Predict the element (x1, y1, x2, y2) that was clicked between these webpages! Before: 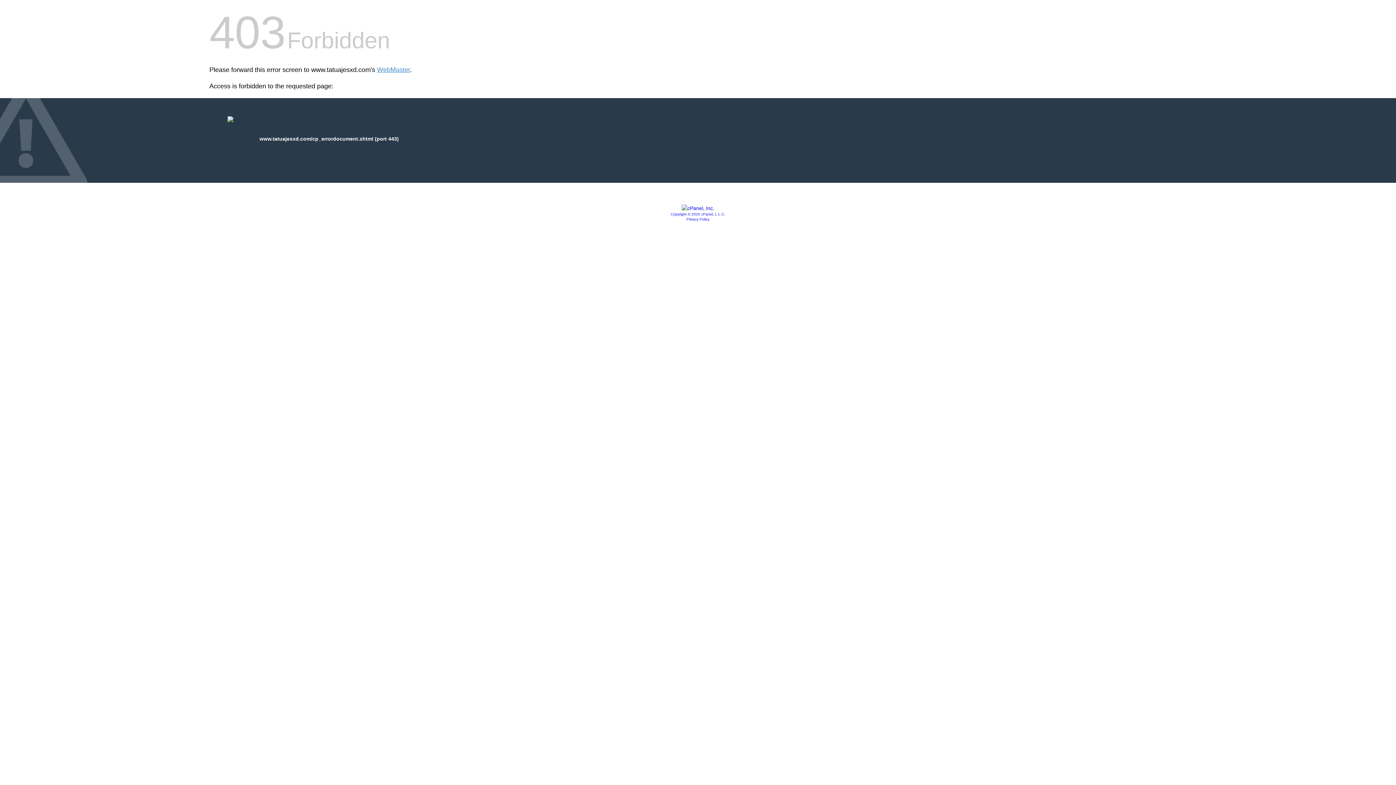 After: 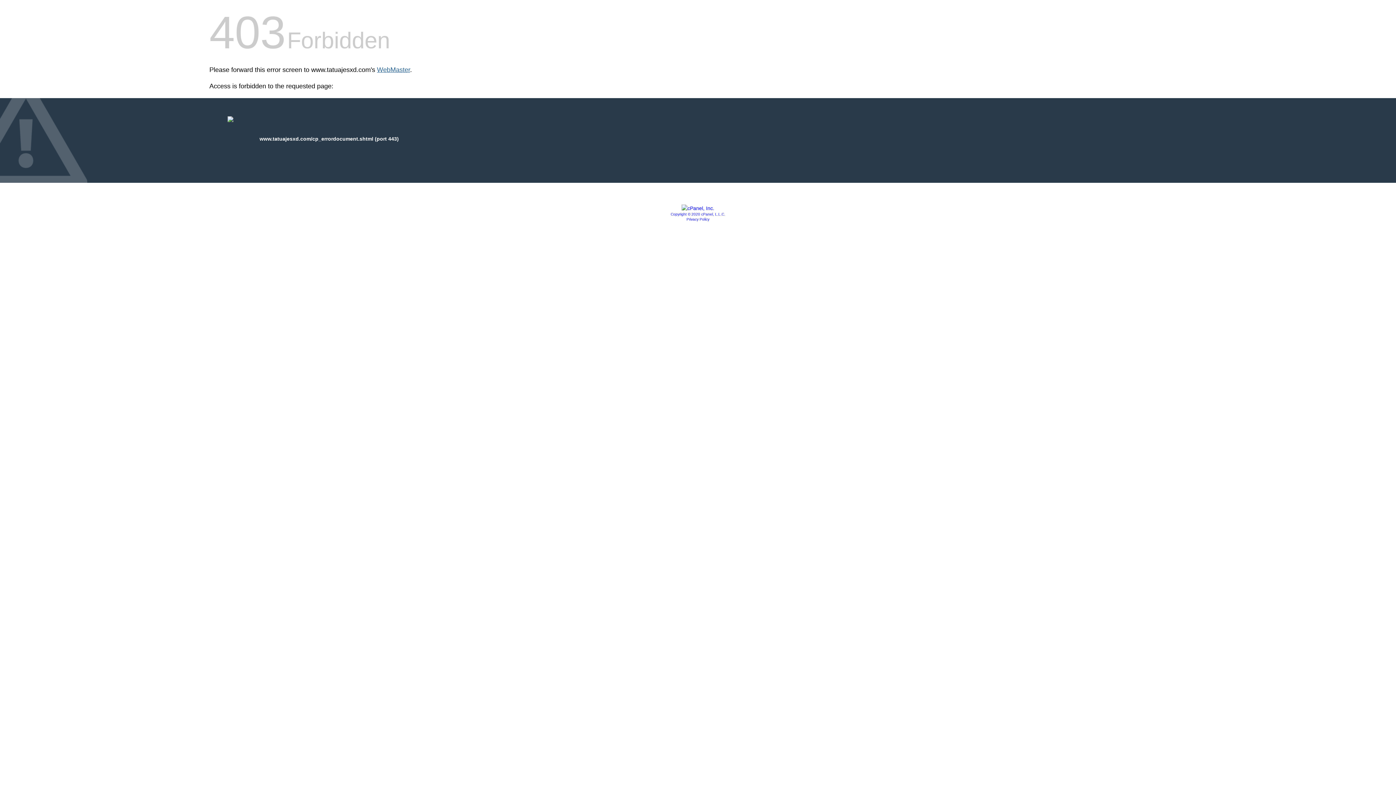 Action: label: WebMaster bbox: (377, 66, 410, 73)